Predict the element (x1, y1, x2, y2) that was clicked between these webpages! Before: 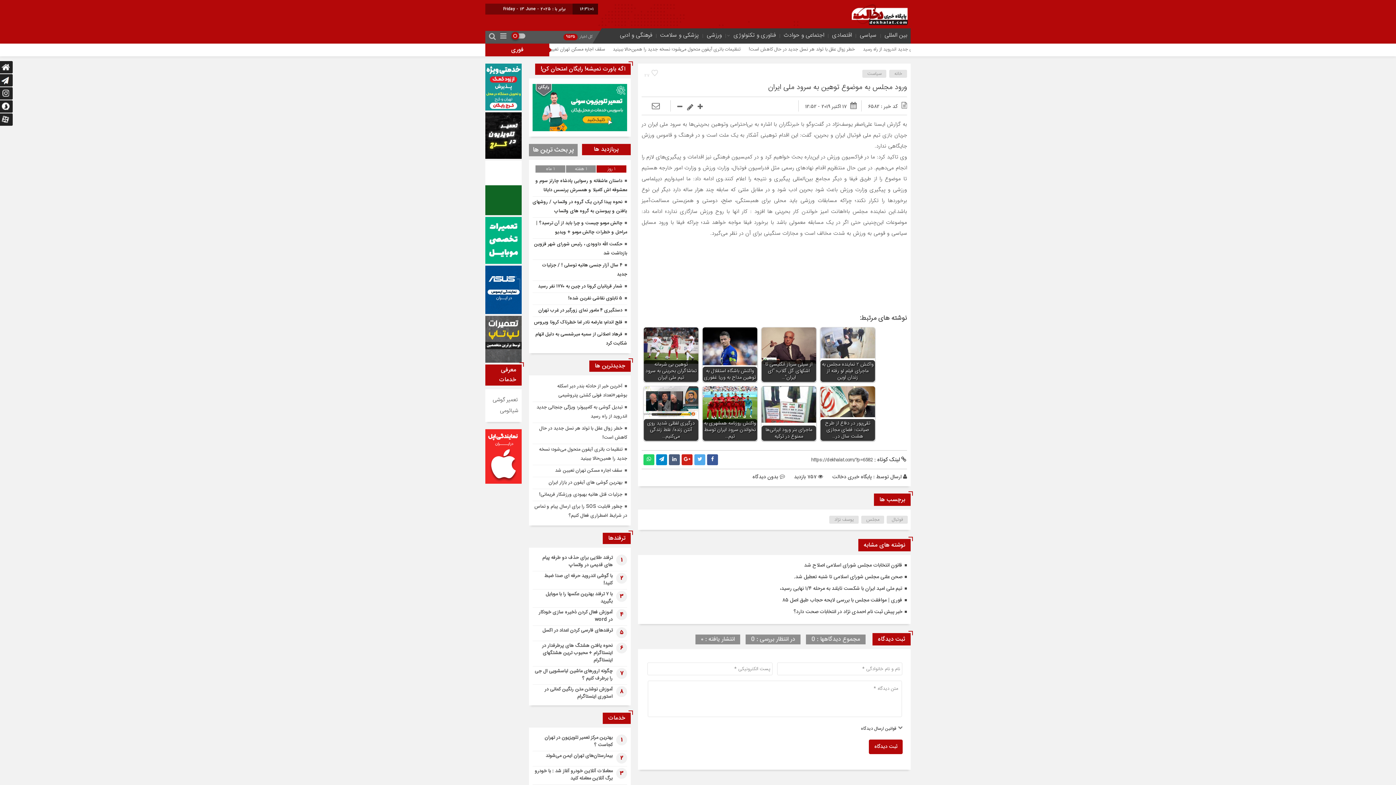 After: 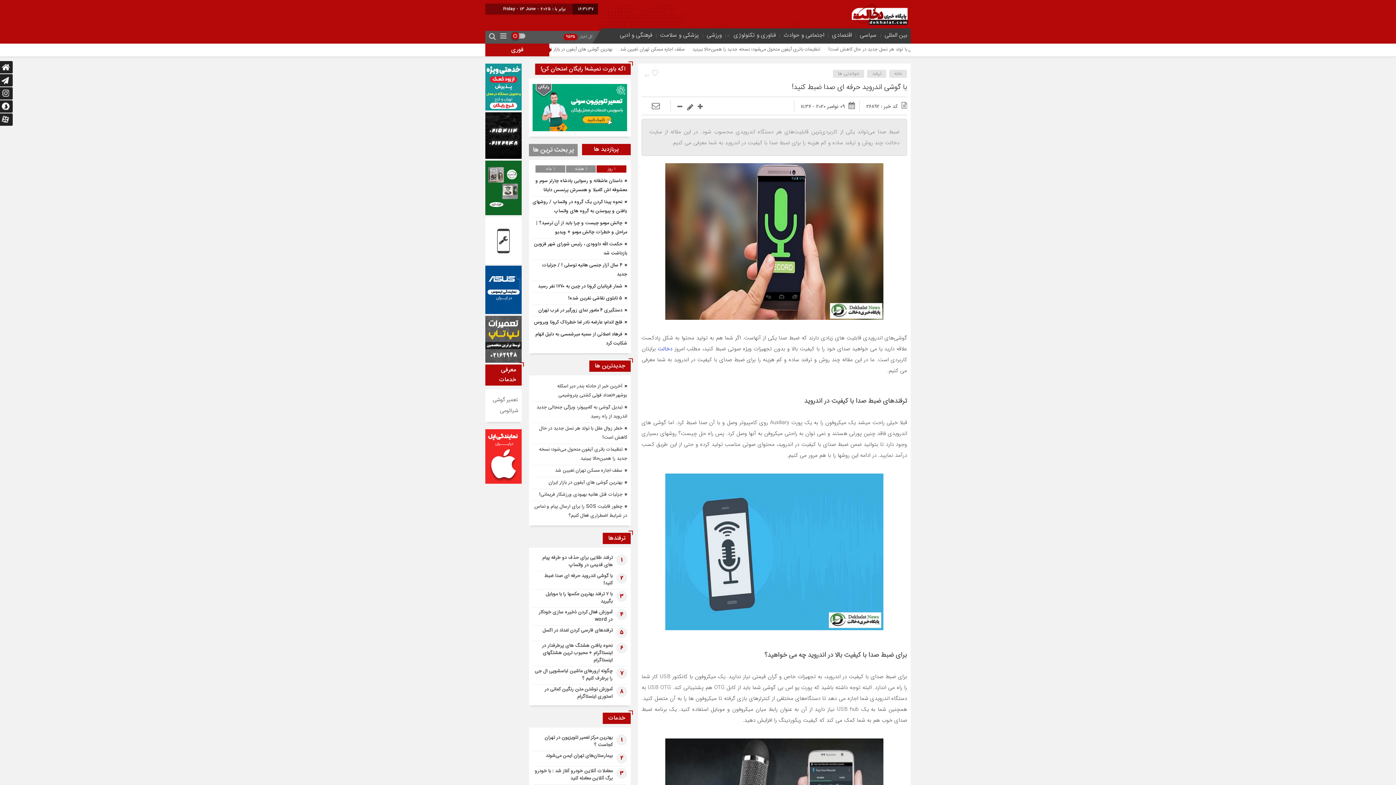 Action: label: با گوشی اندروید حرفه ای صدا ضبط کنید! bbox: (544, 572, 612, 587)